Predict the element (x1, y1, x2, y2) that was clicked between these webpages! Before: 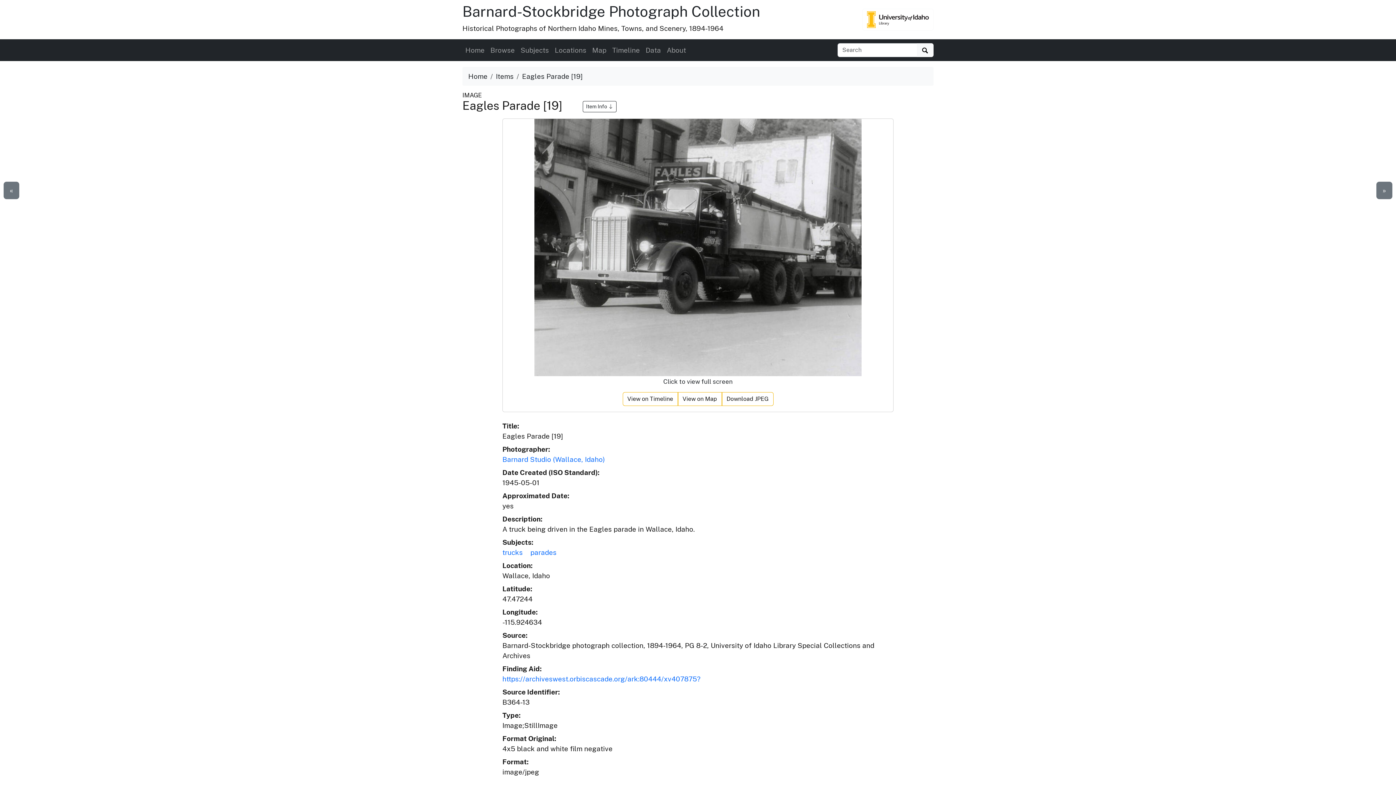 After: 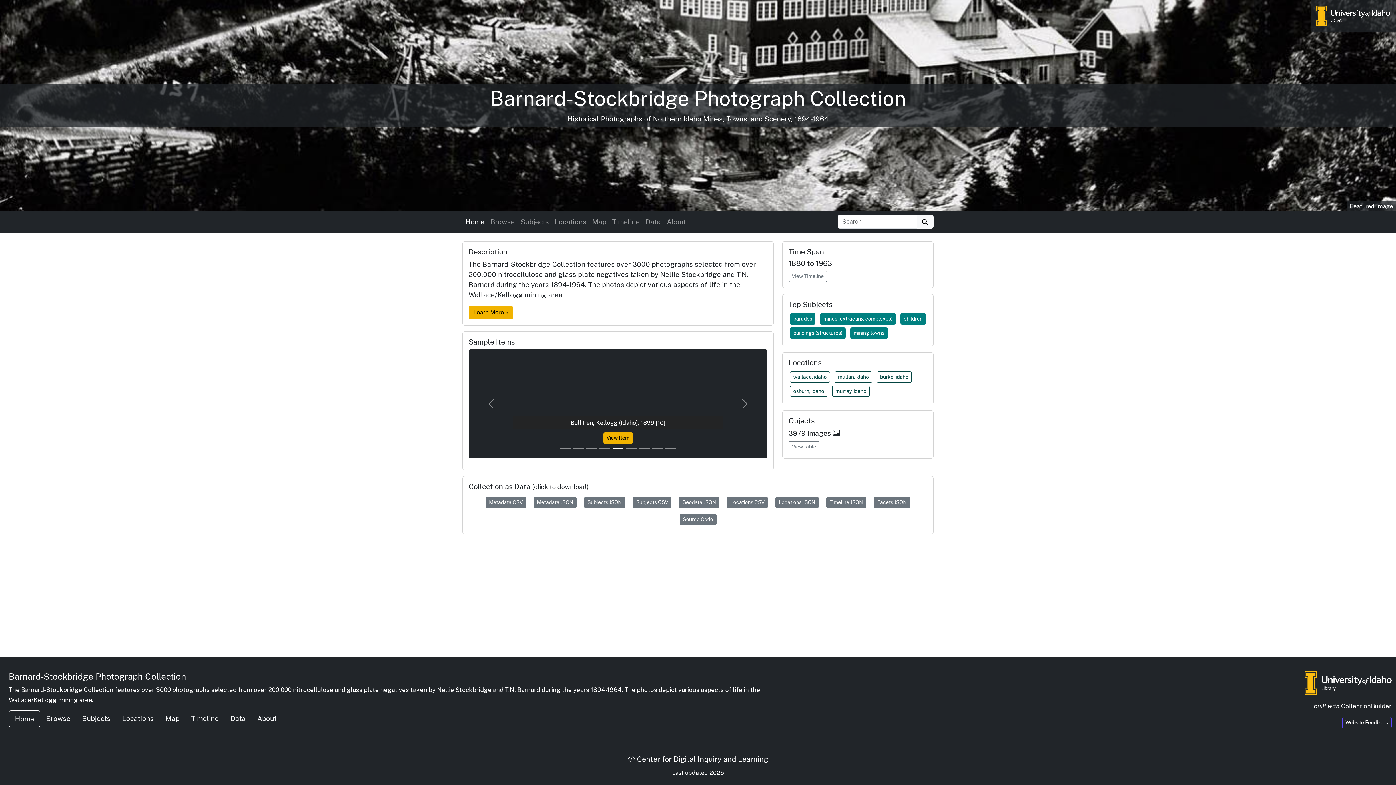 Action: label: Home bbox: (468, 72, 487, 80)